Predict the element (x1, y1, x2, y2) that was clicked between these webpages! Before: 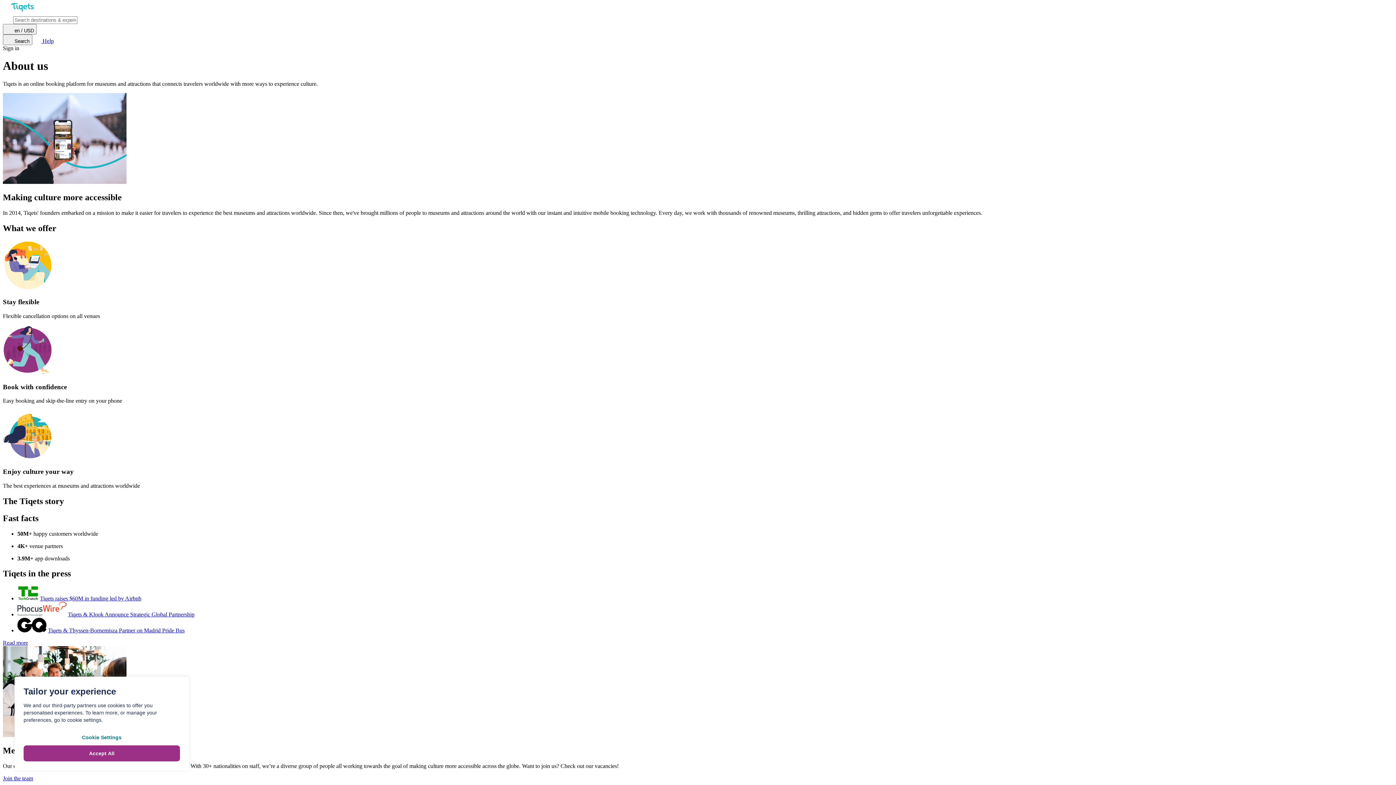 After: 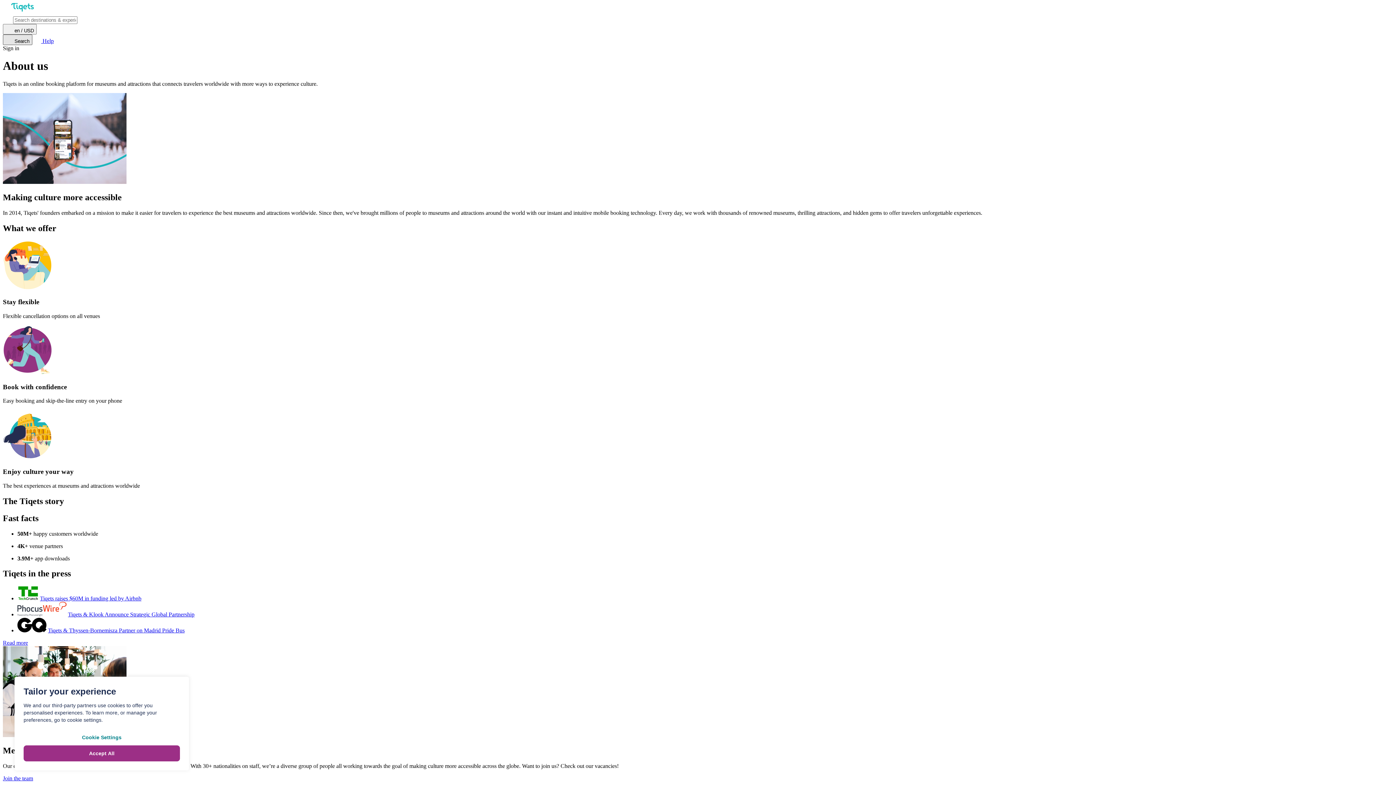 Action: bbox: (2, 34, 32, 45) label:  Search